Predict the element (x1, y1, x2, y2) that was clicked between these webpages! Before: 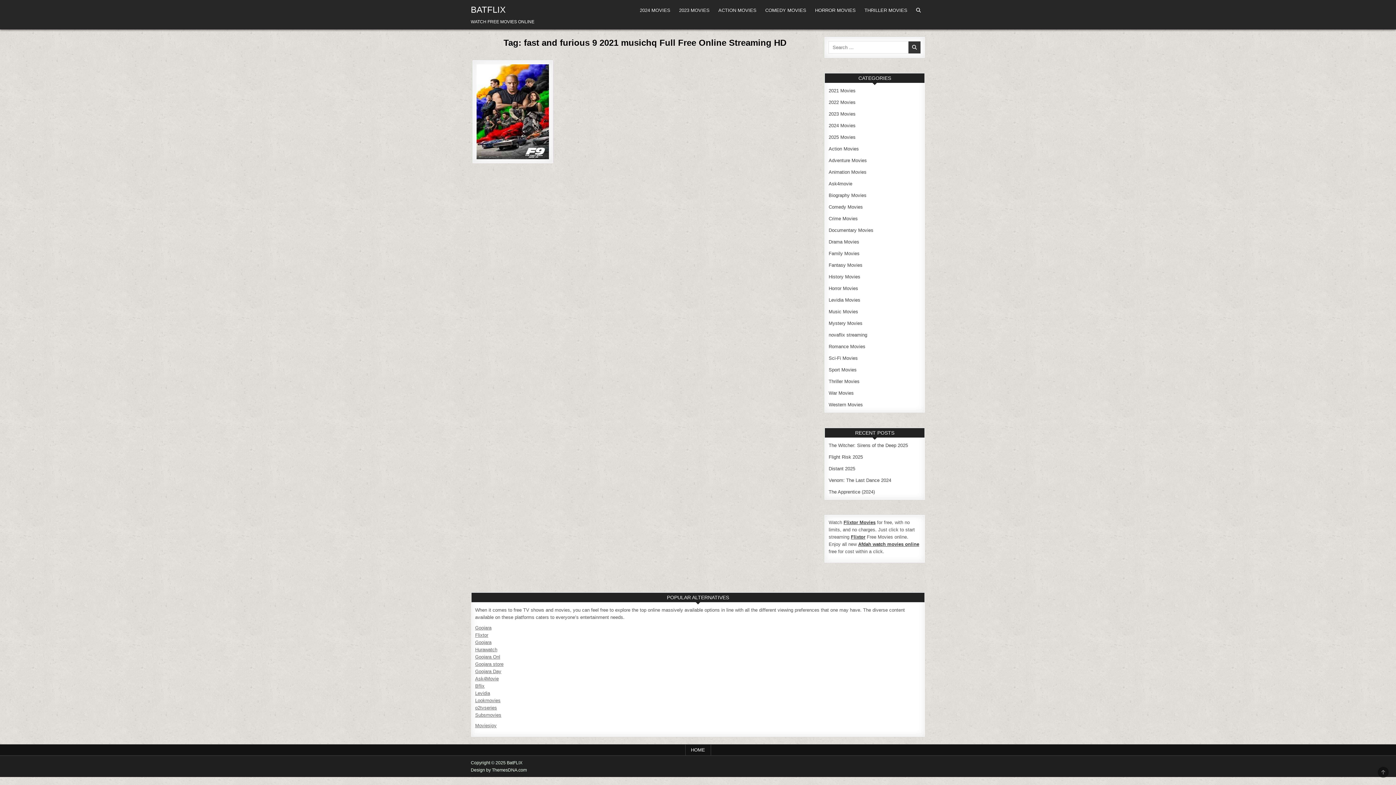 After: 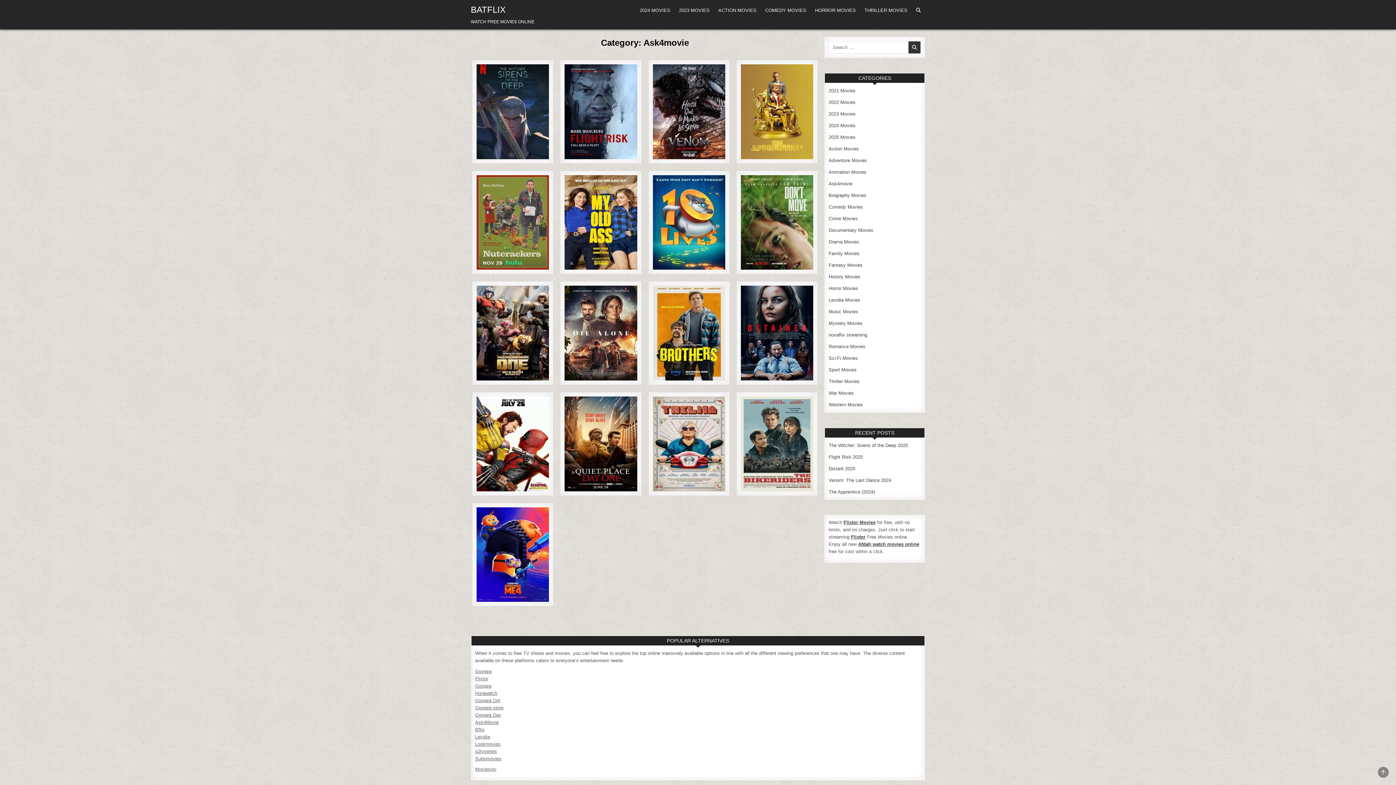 Action: bbox: (828, 181, 852, 186) label: Ask4movie